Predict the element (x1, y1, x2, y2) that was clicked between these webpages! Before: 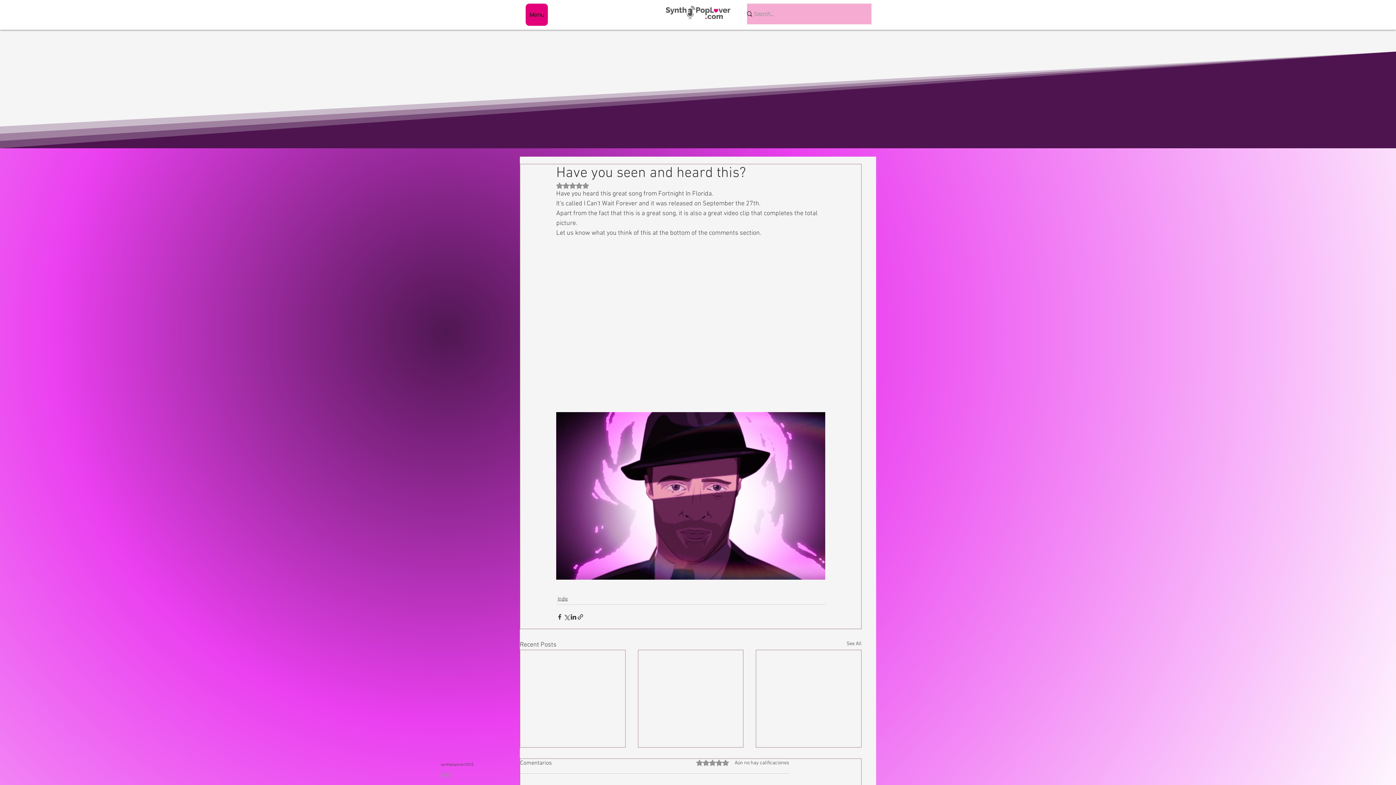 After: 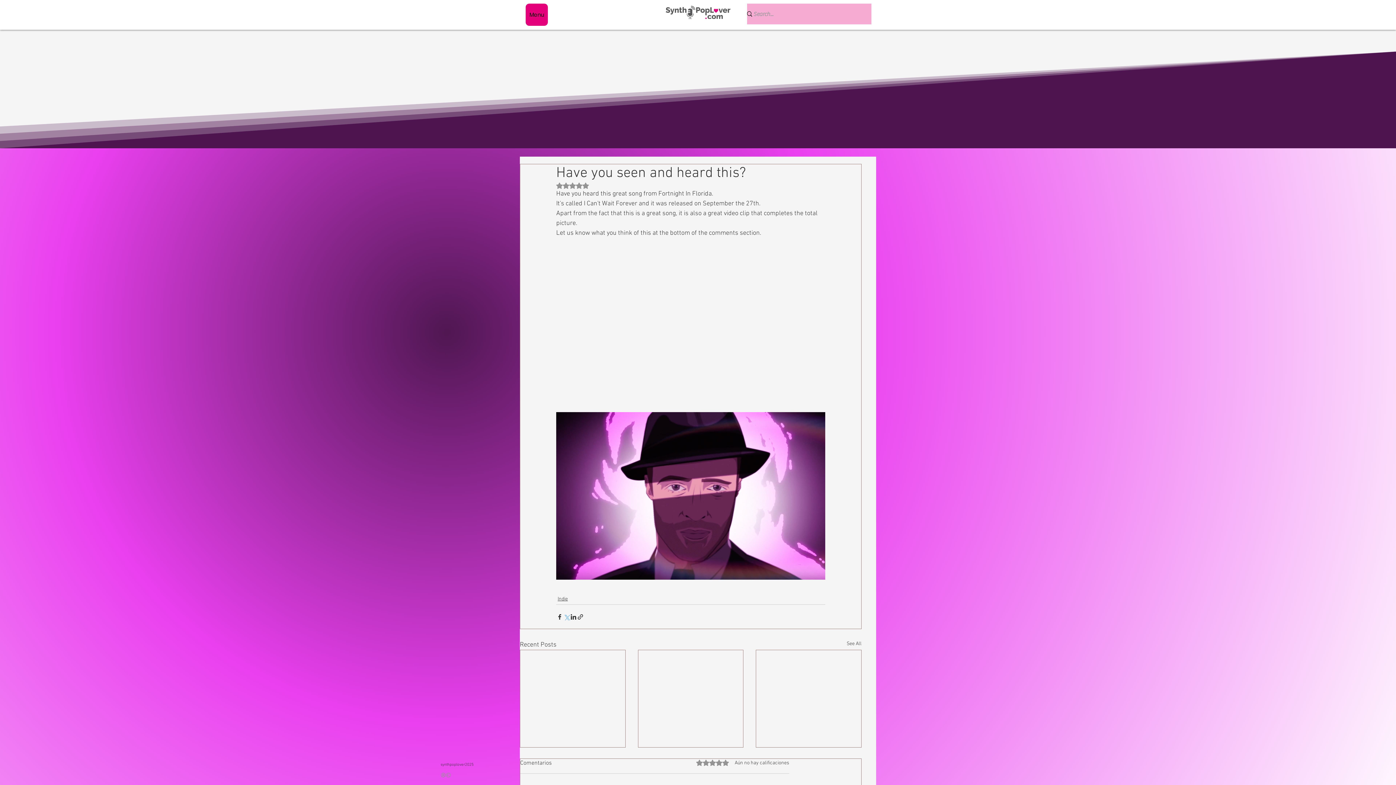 Action: label: Share via X (Twitter) bbox: (563, 613, 570, 620)